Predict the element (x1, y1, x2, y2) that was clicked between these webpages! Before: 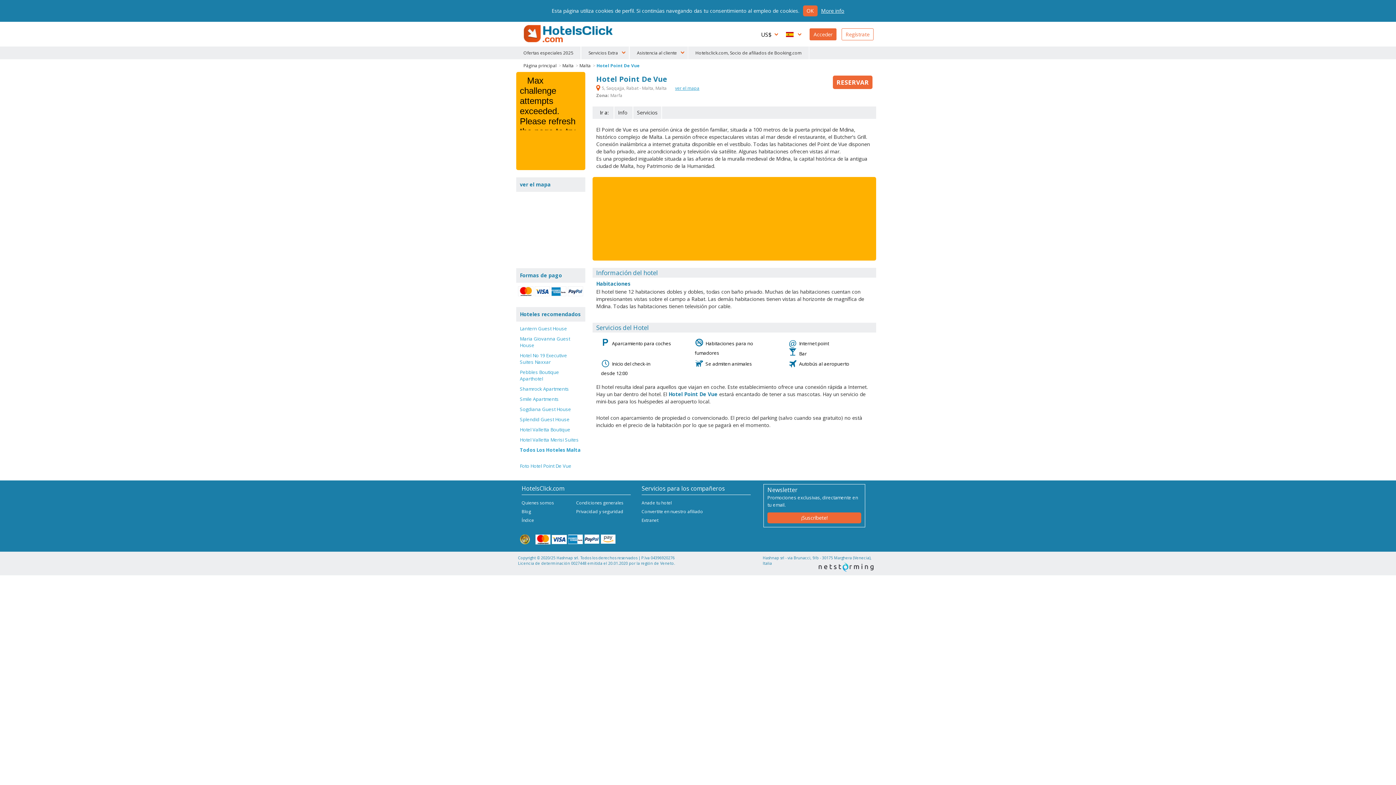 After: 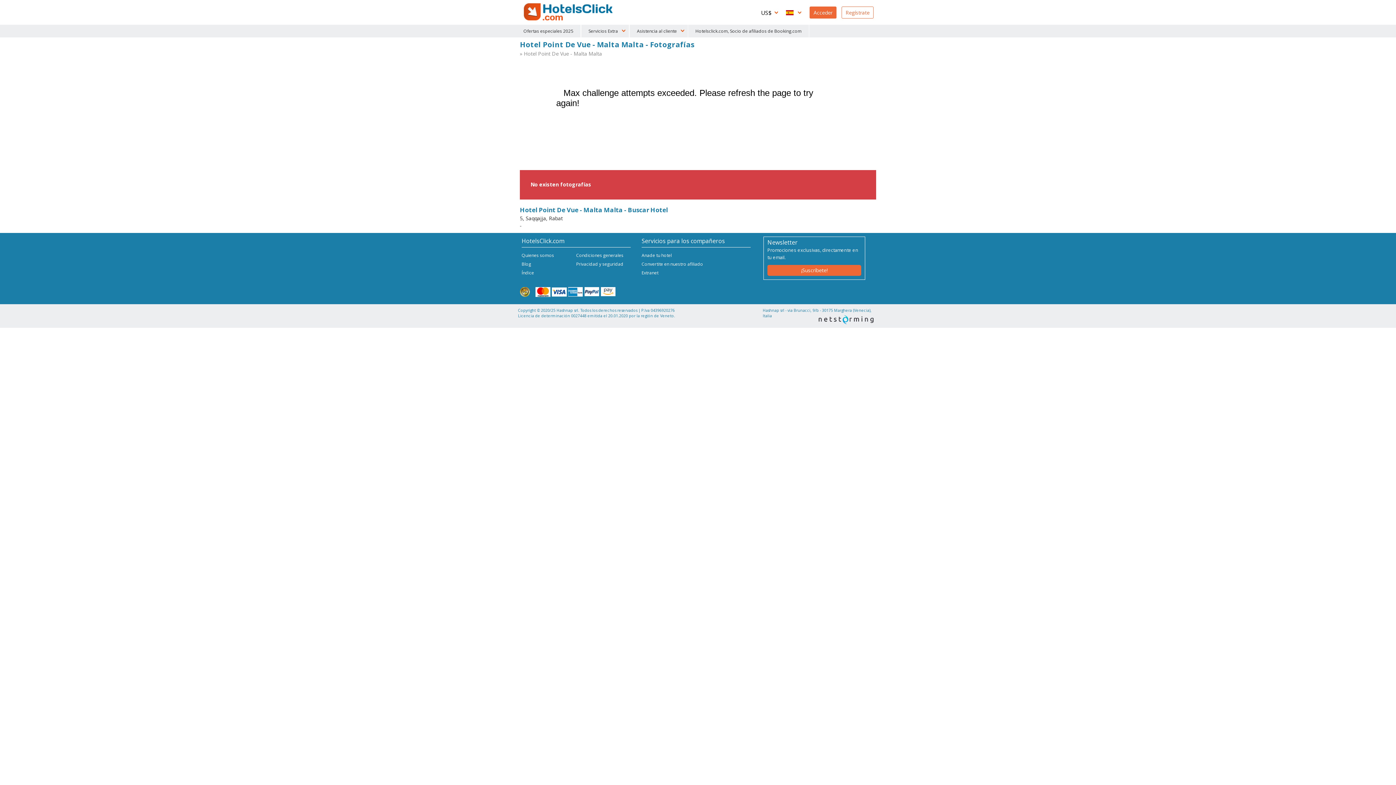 Action: bbox: (520, 462, 571, 469) label: Foto Hotel Point De Vue